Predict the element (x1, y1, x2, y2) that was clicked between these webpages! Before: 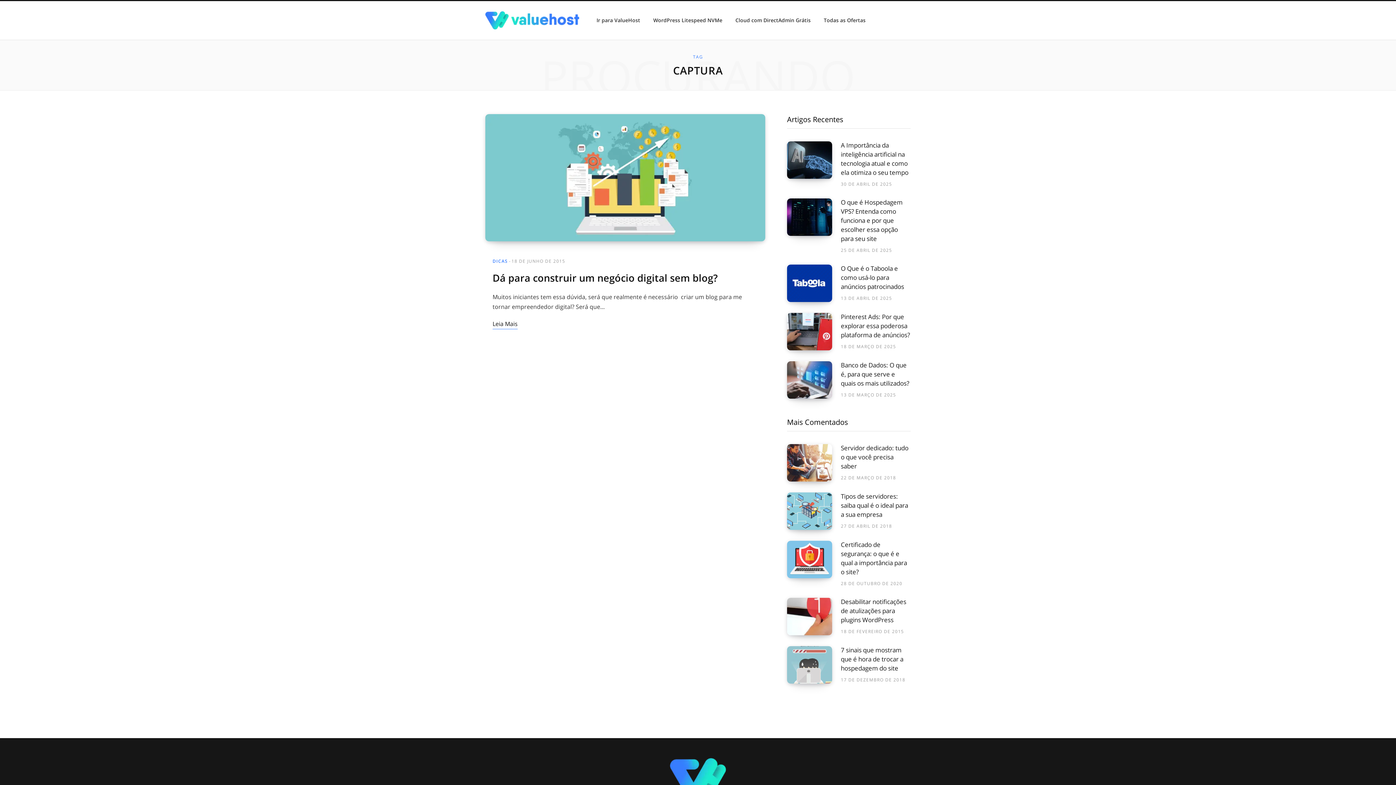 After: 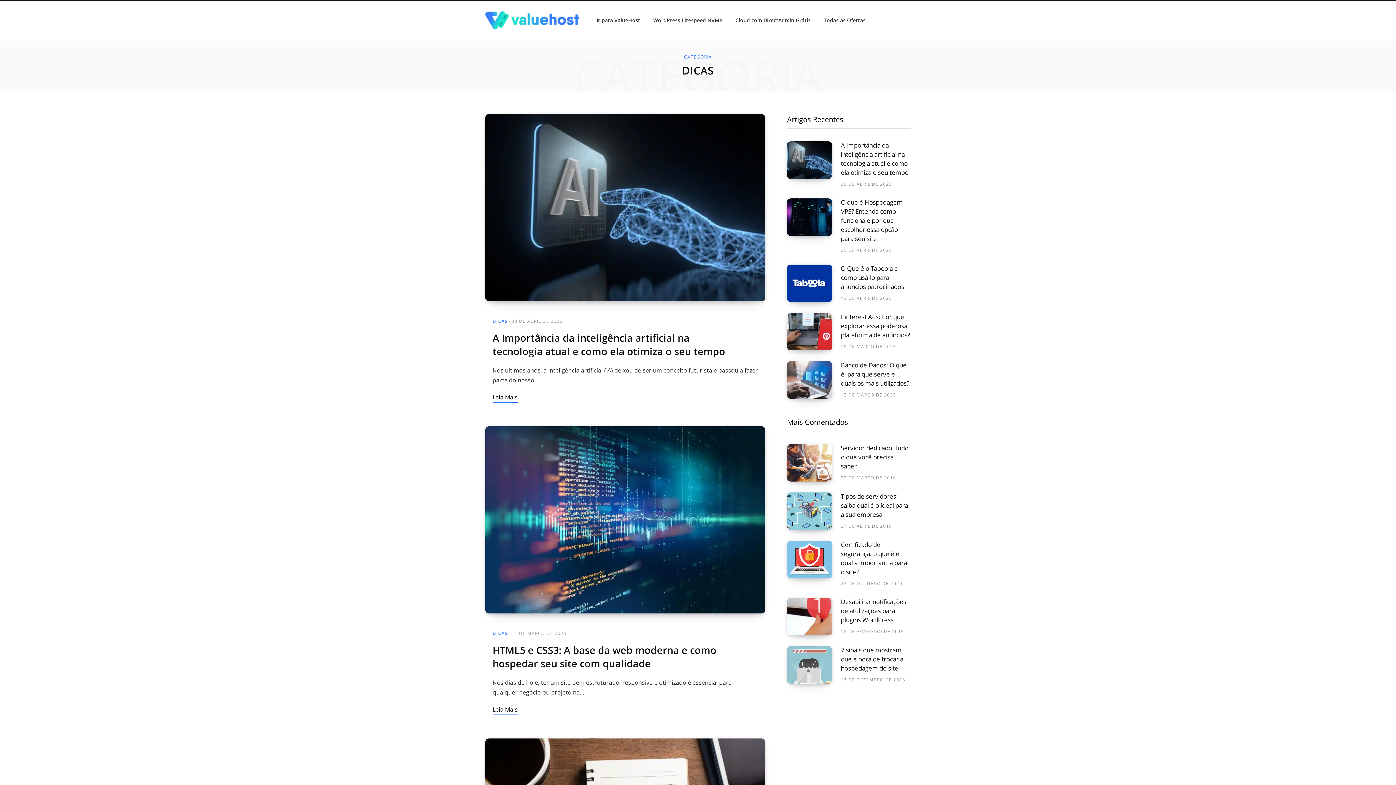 Action: label: DICAS bbox: (492, 258, 508, 264)